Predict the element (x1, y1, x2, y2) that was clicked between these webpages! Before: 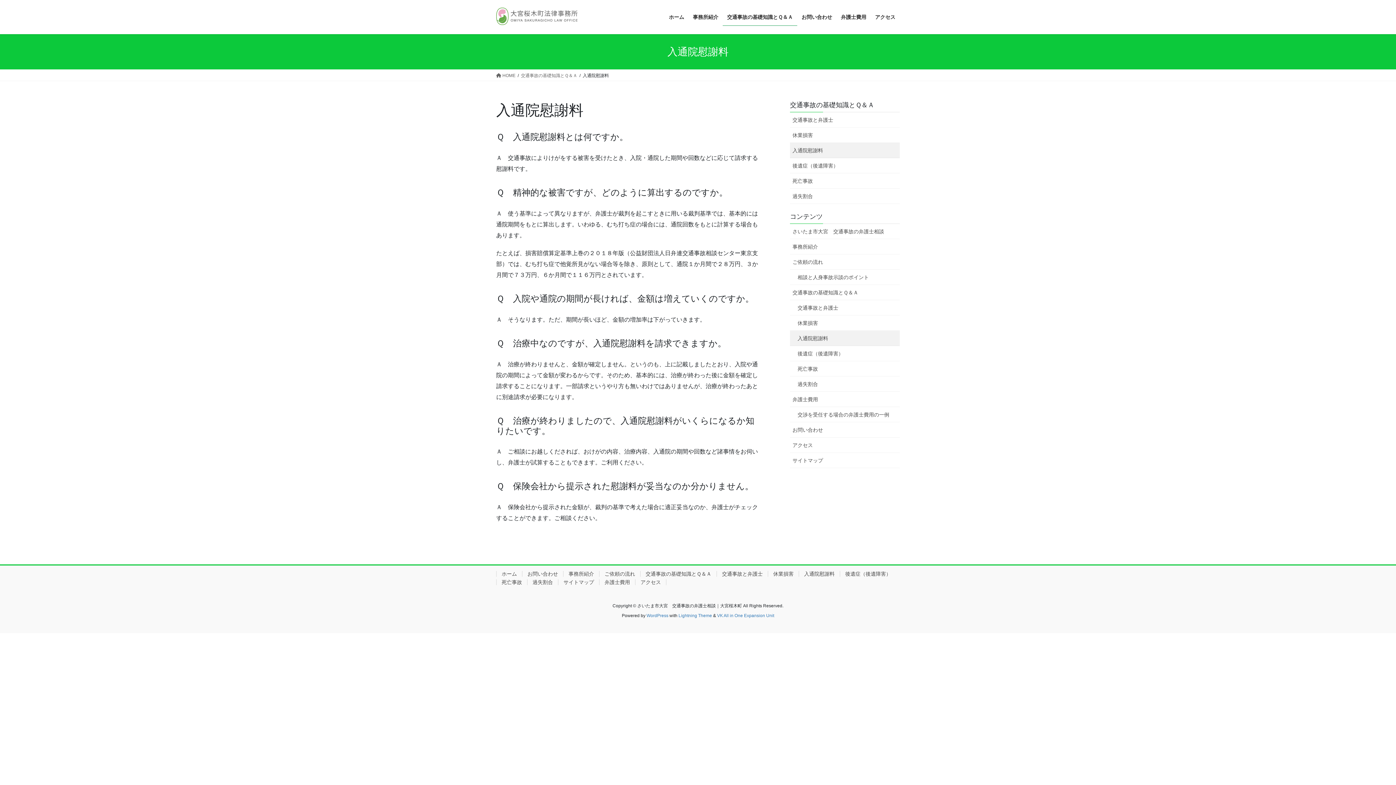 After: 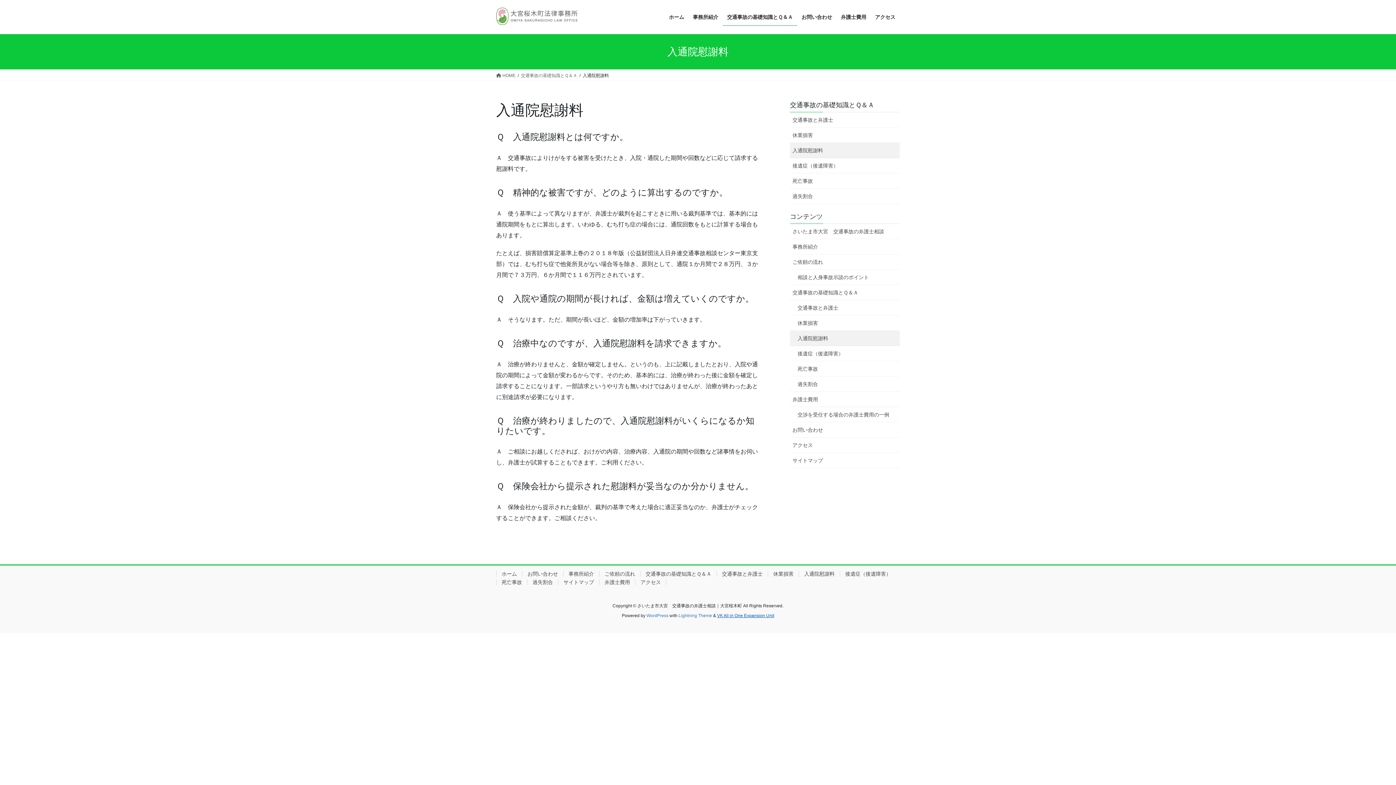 Action: label: VK All in One Expansion Unit bbox: (717, 613, 774, 618)